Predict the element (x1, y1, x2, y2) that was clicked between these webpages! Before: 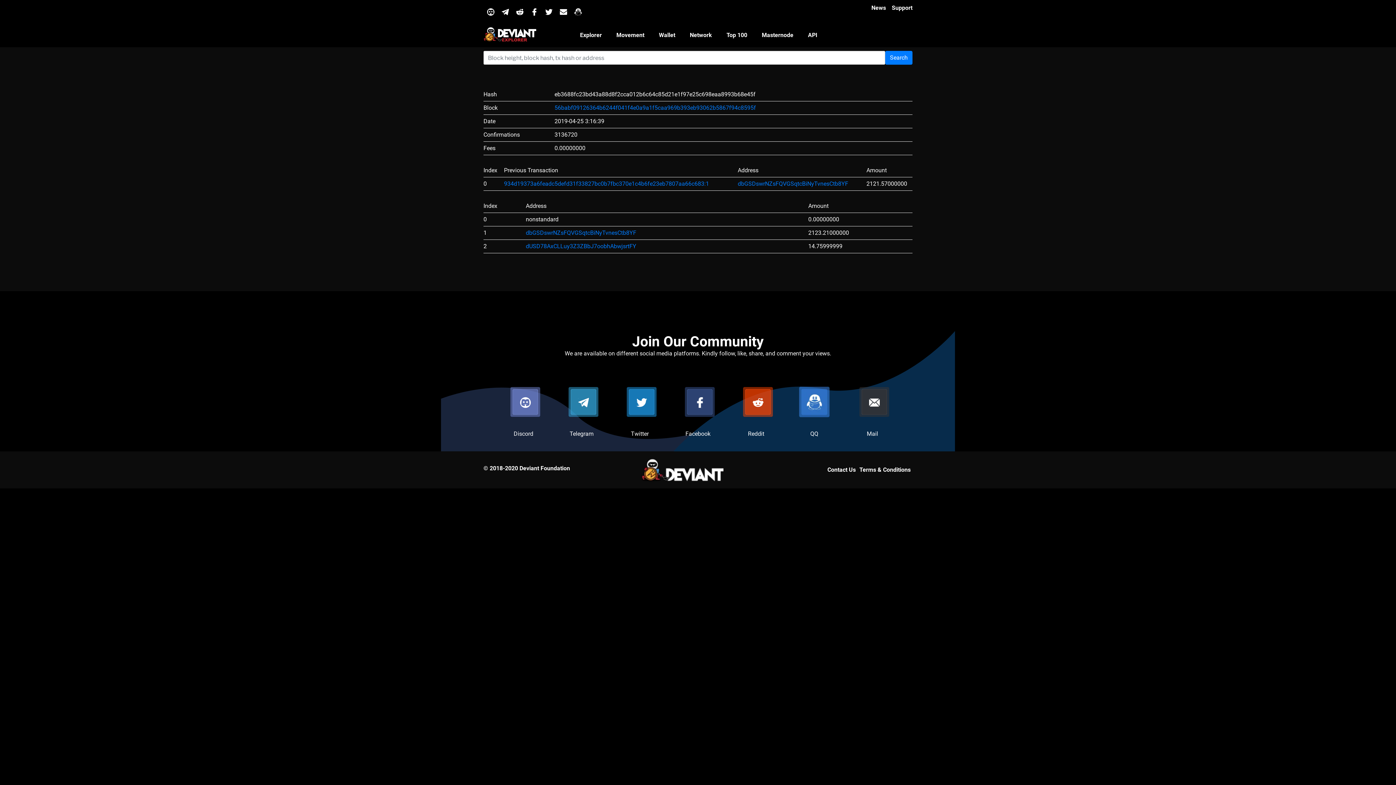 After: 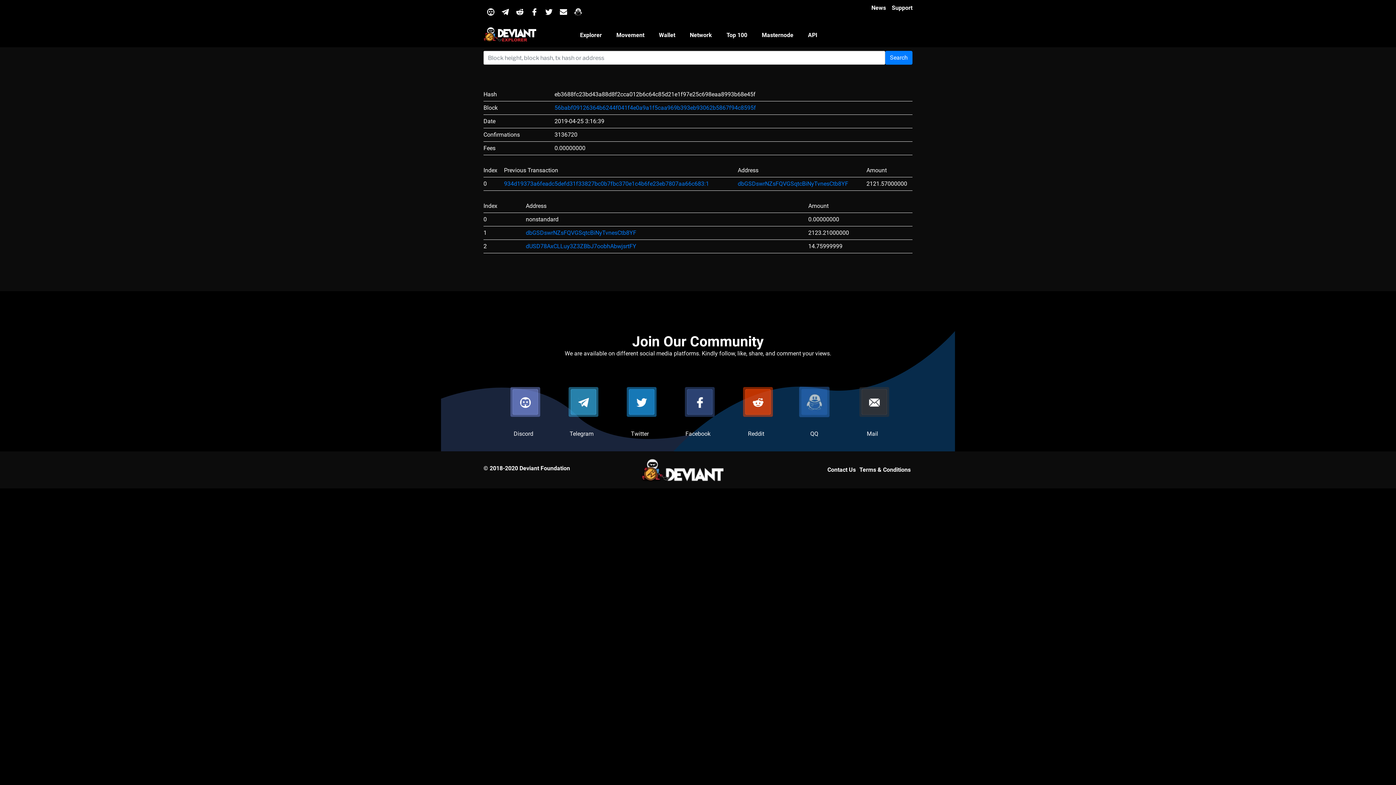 Action: bbox: (792, 378, 836, 433)